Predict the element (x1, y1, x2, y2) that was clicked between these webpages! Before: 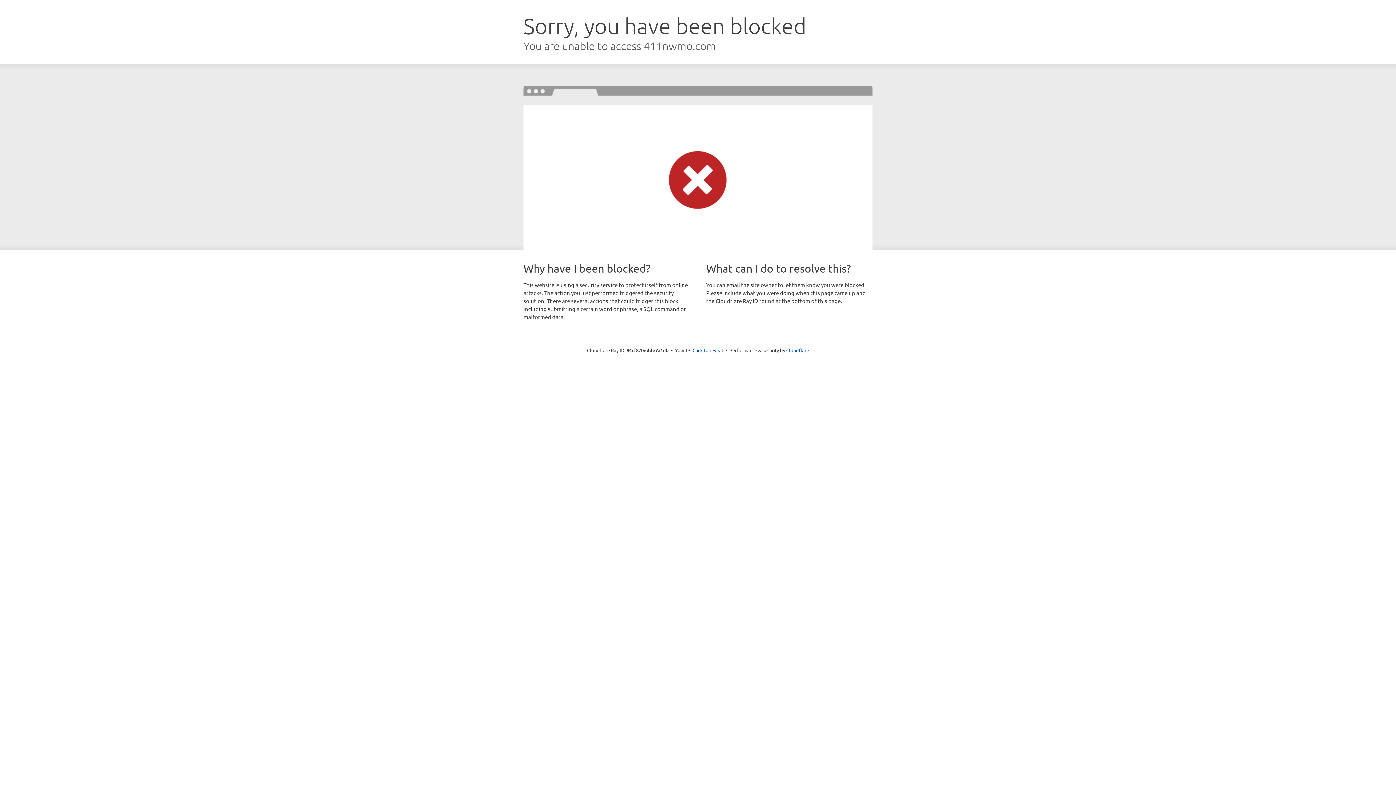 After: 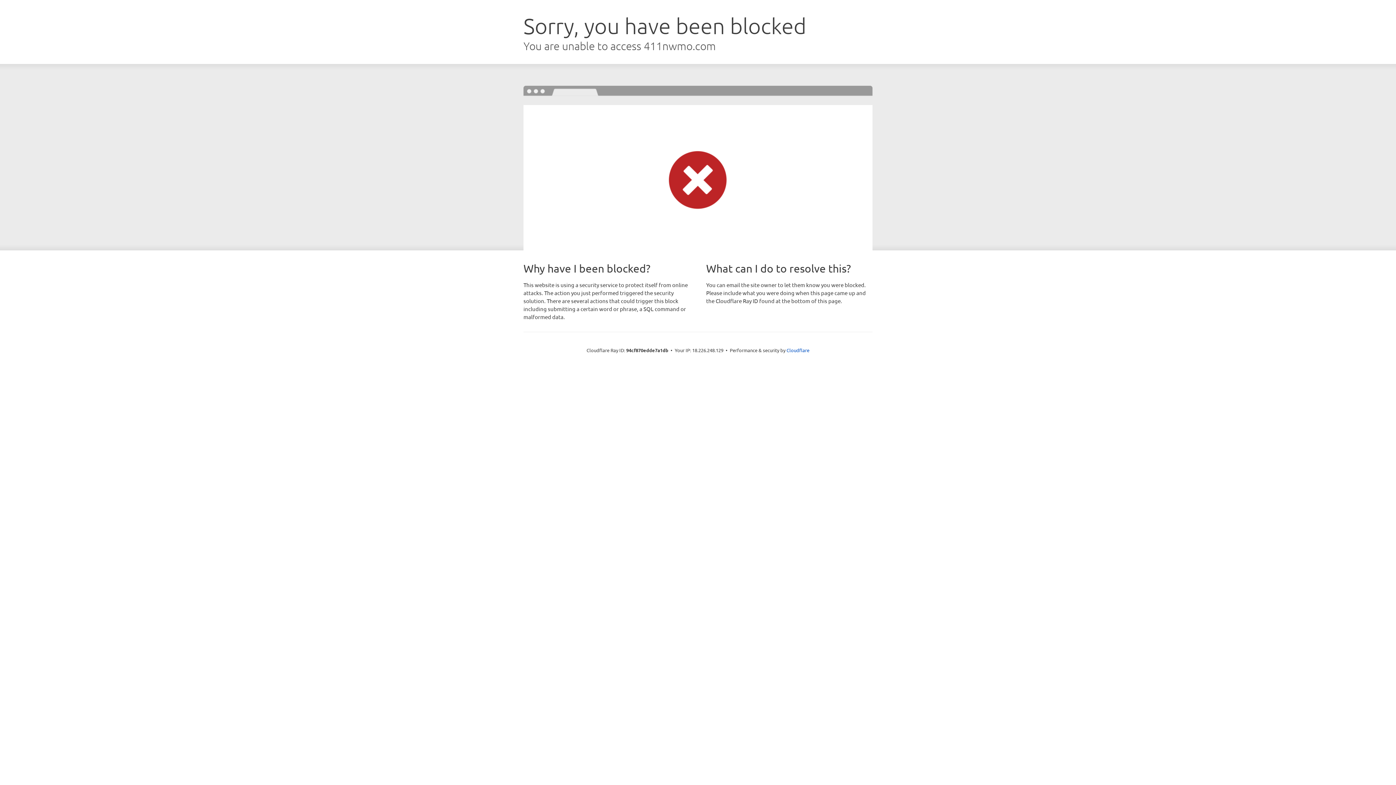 Action: bbox: (692, 346, 723, 353) label: Click to reveal